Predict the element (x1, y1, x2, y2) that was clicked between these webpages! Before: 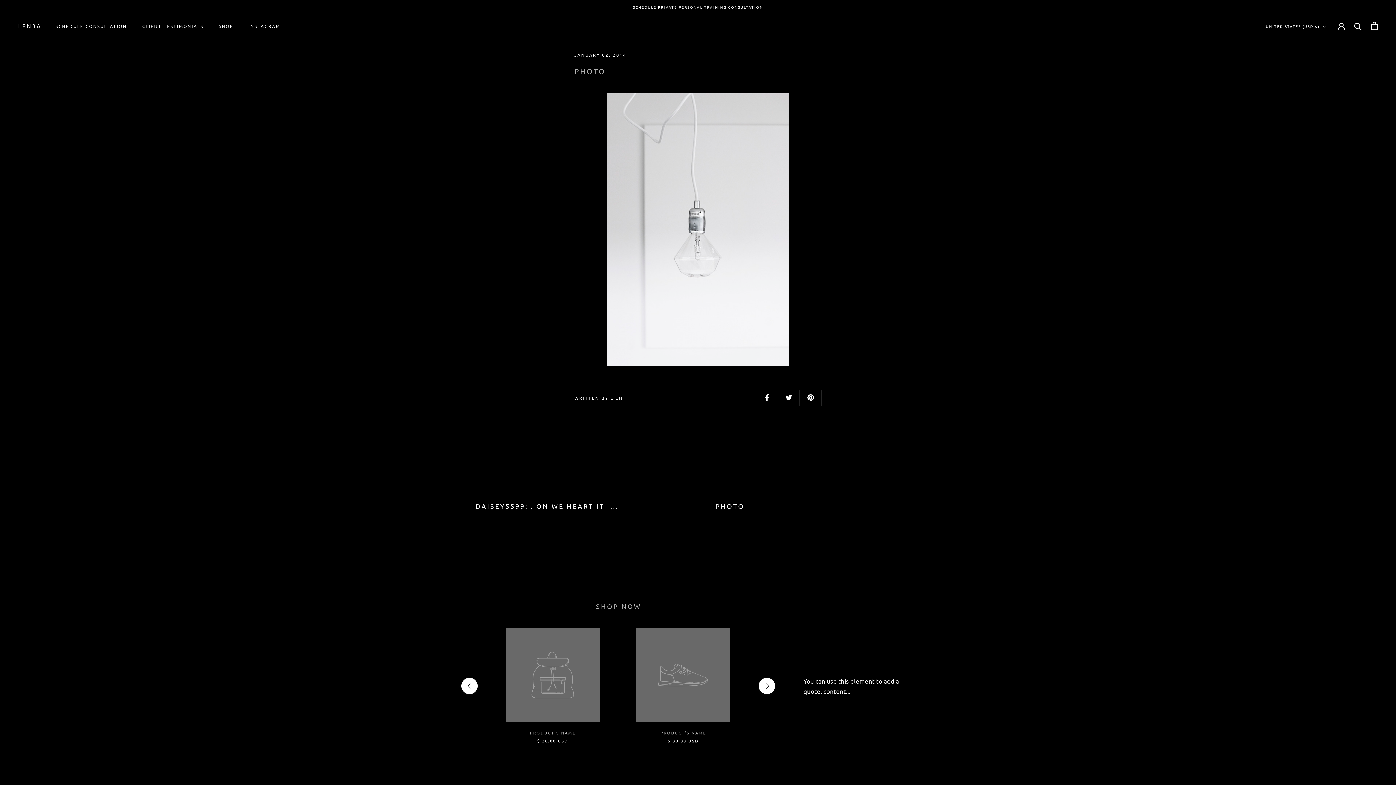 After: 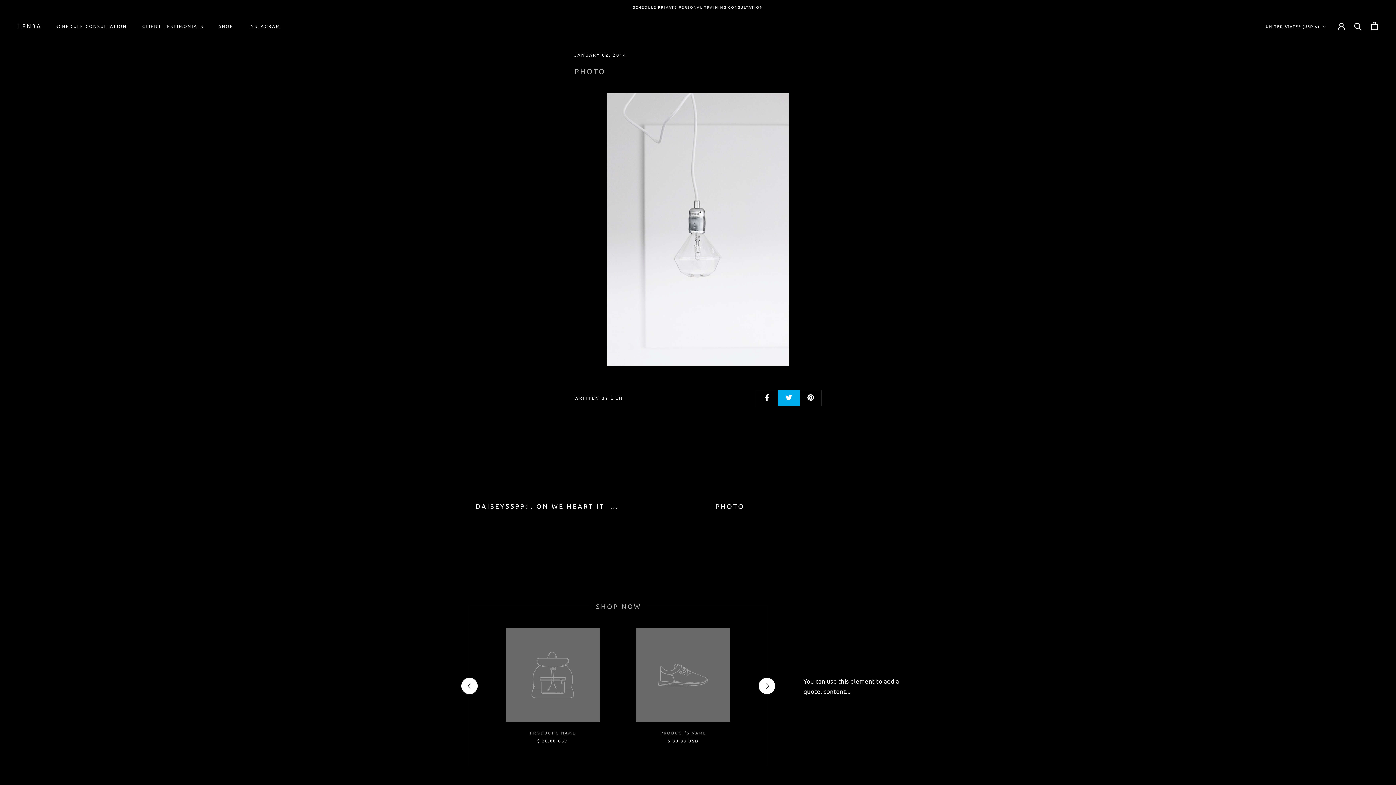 Action: bbox: (777, 389, 799, 406)